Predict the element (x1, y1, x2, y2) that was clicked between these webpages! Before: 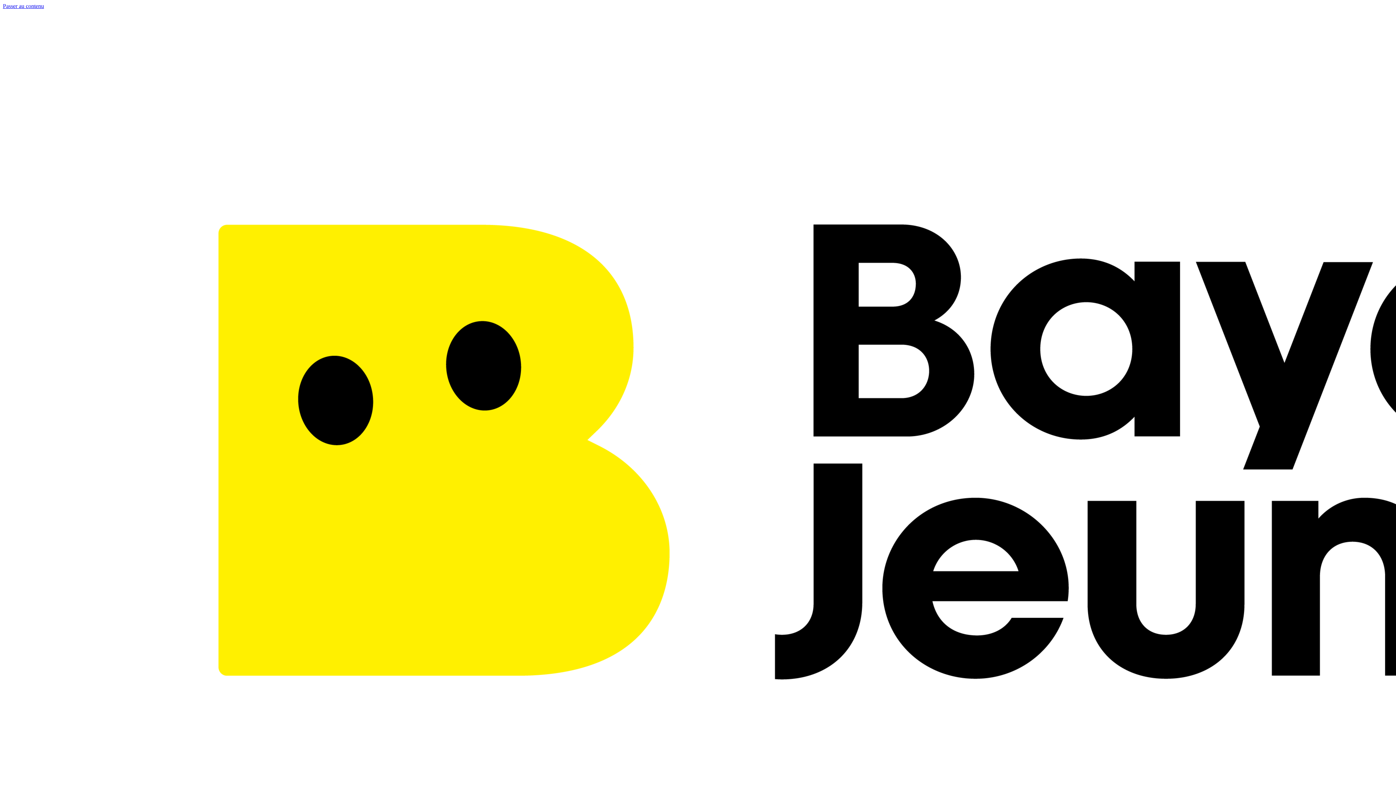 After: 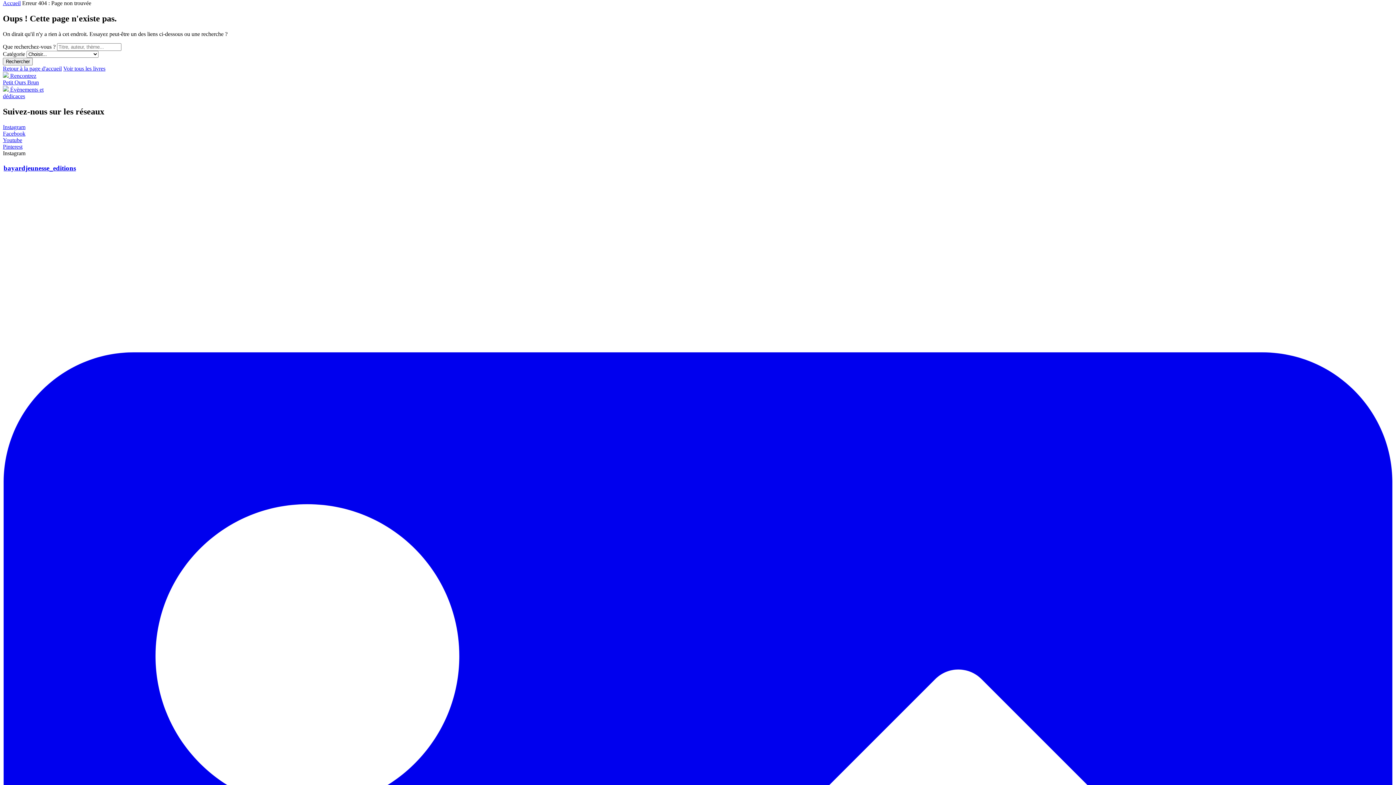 Action: label: Passer au contenu bbox: (2, 2, 44, 9)